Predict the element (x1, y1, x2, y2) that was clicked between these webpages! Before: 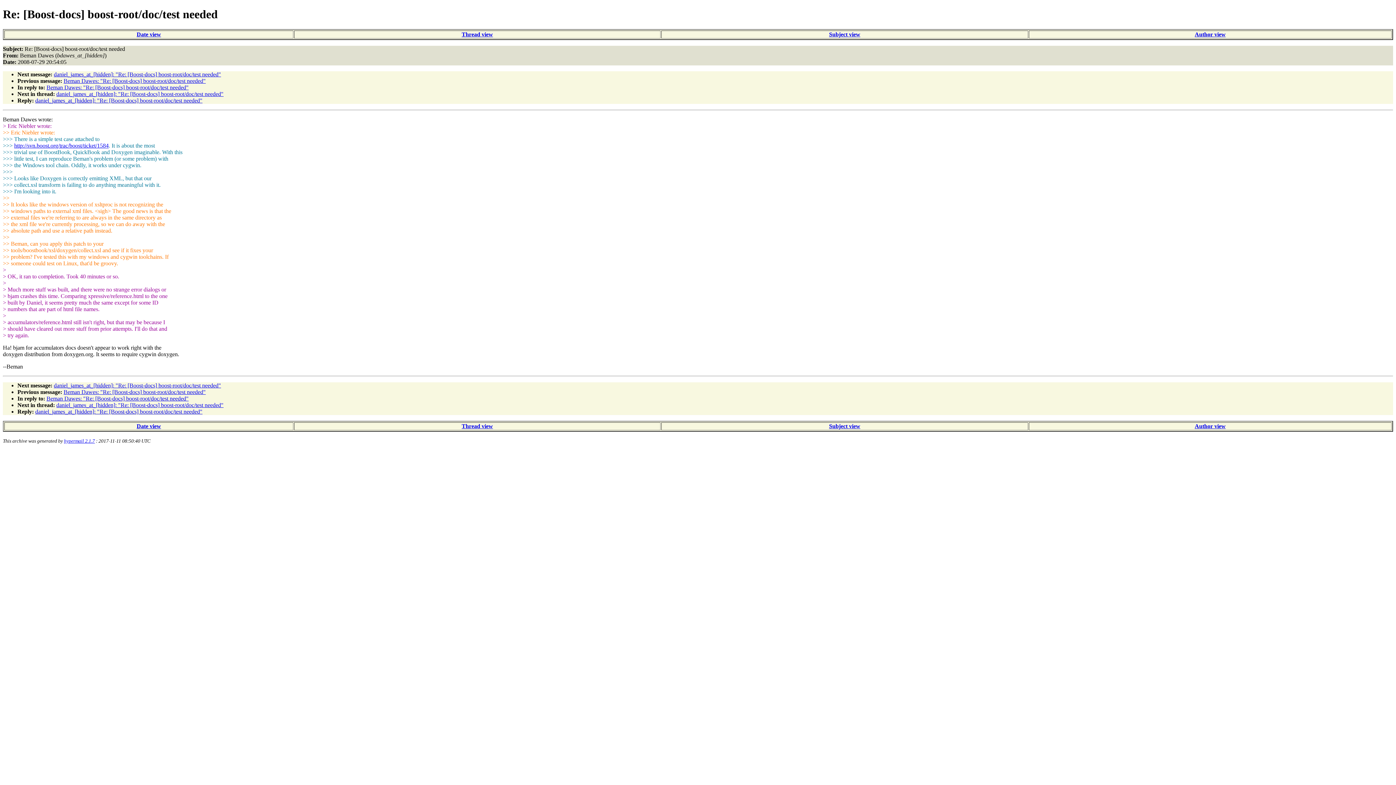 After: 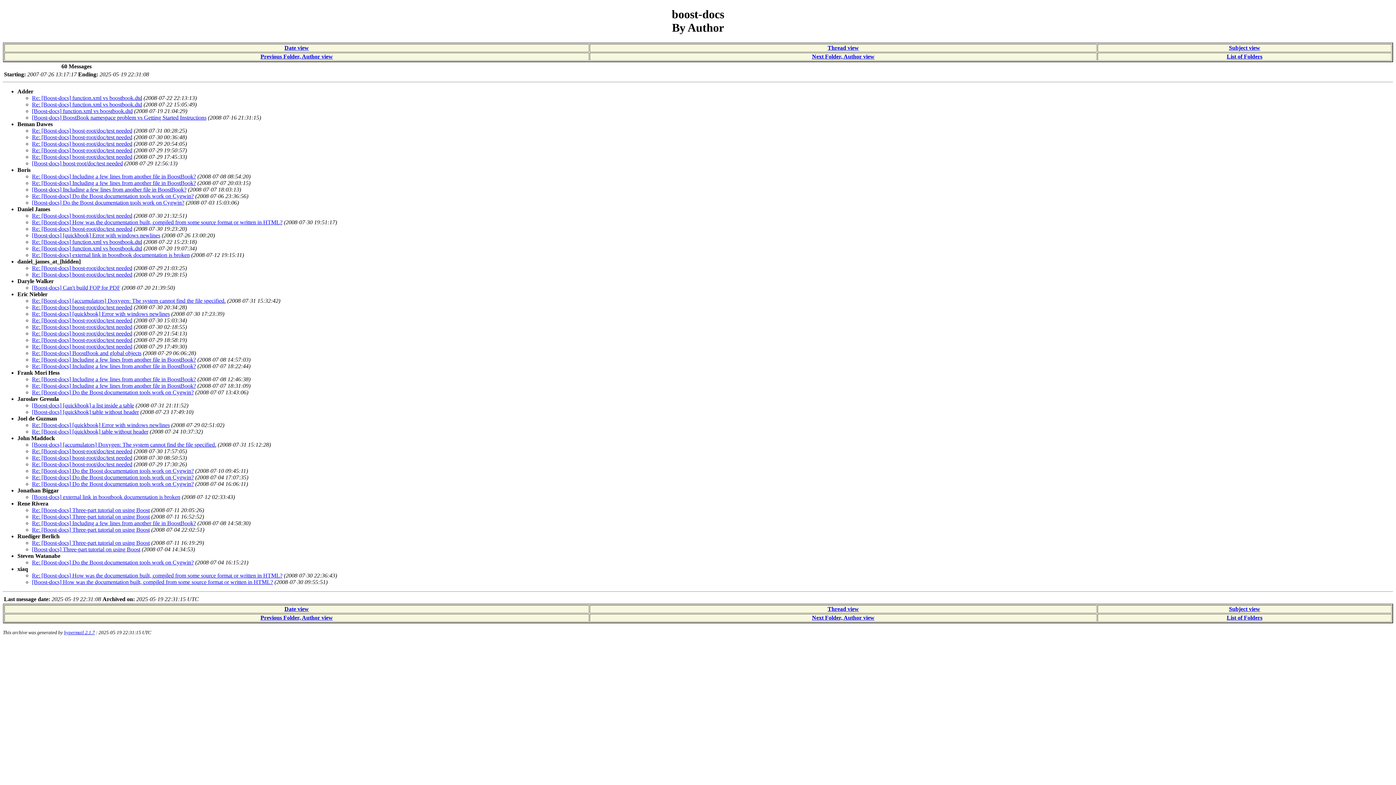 Action: bbox: (1195, 423, 1226, 429) label: Author view